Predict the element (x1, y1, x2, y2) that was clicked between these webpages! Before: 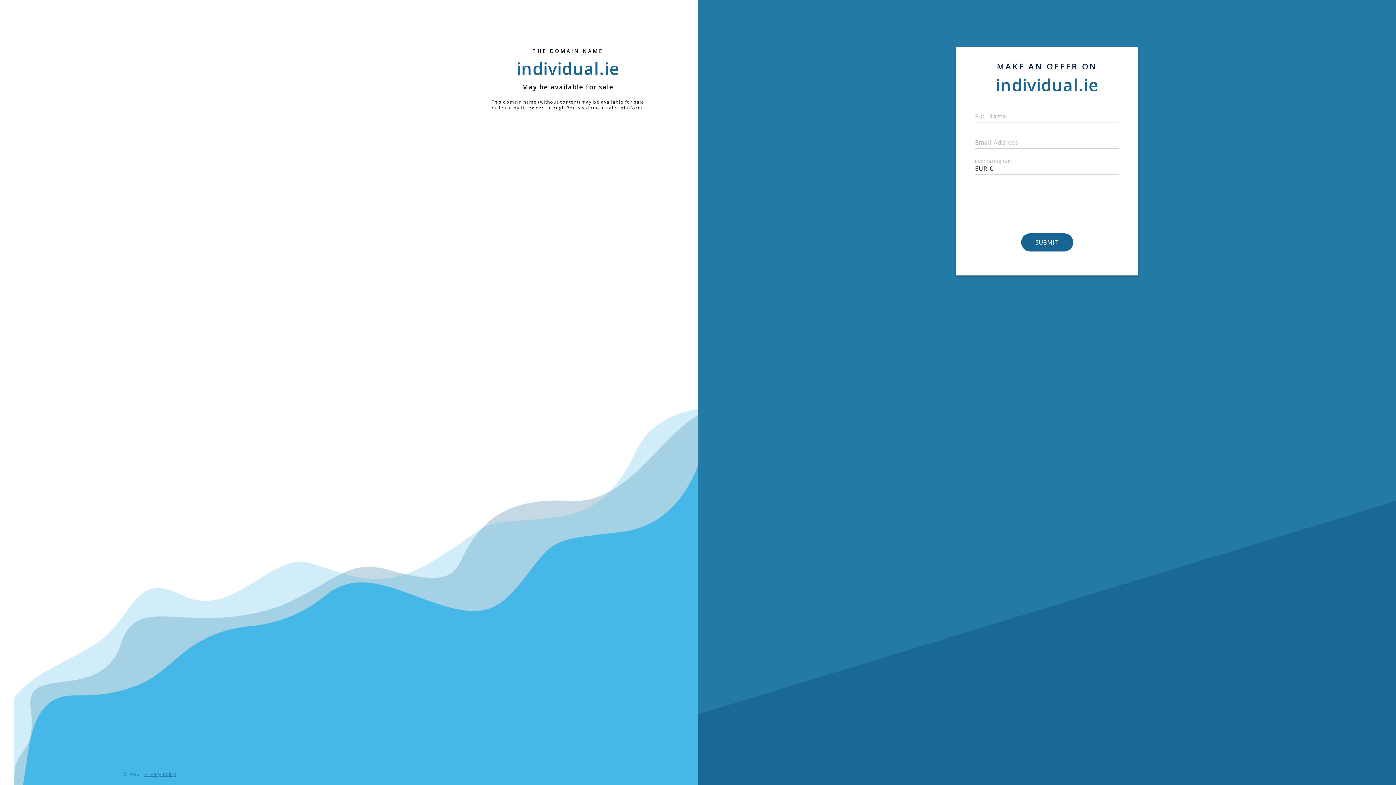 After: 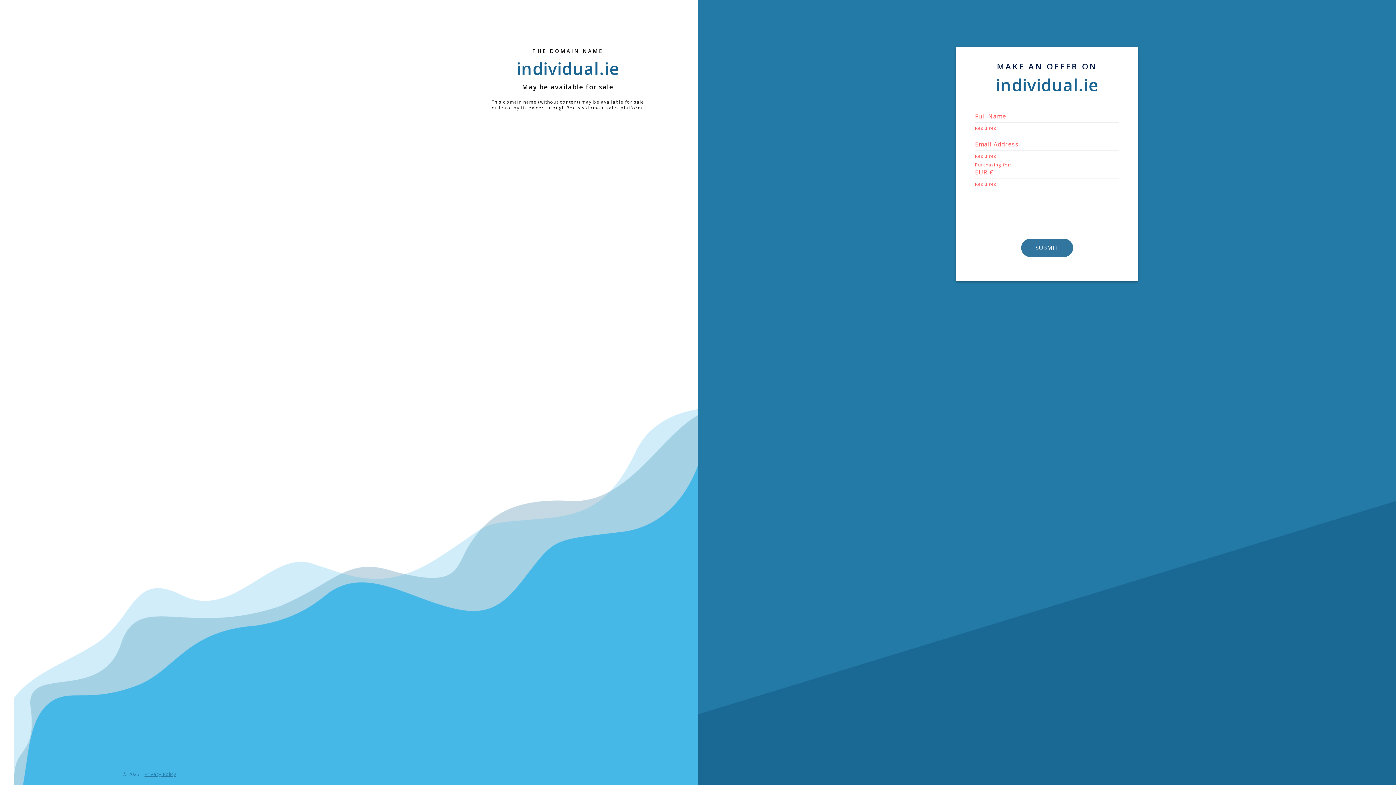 Action: bbox: (1021, 233, 1072, 251) label: SUBMIT